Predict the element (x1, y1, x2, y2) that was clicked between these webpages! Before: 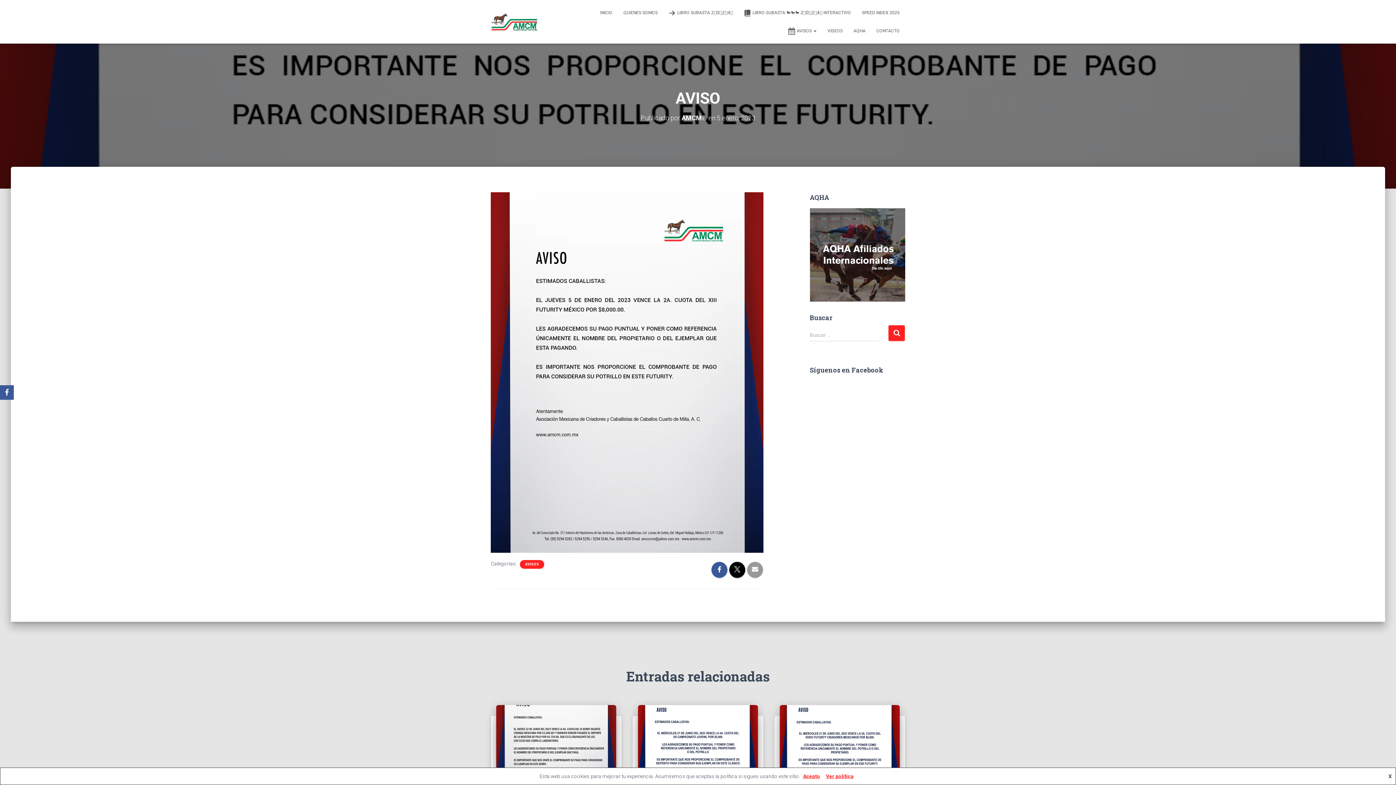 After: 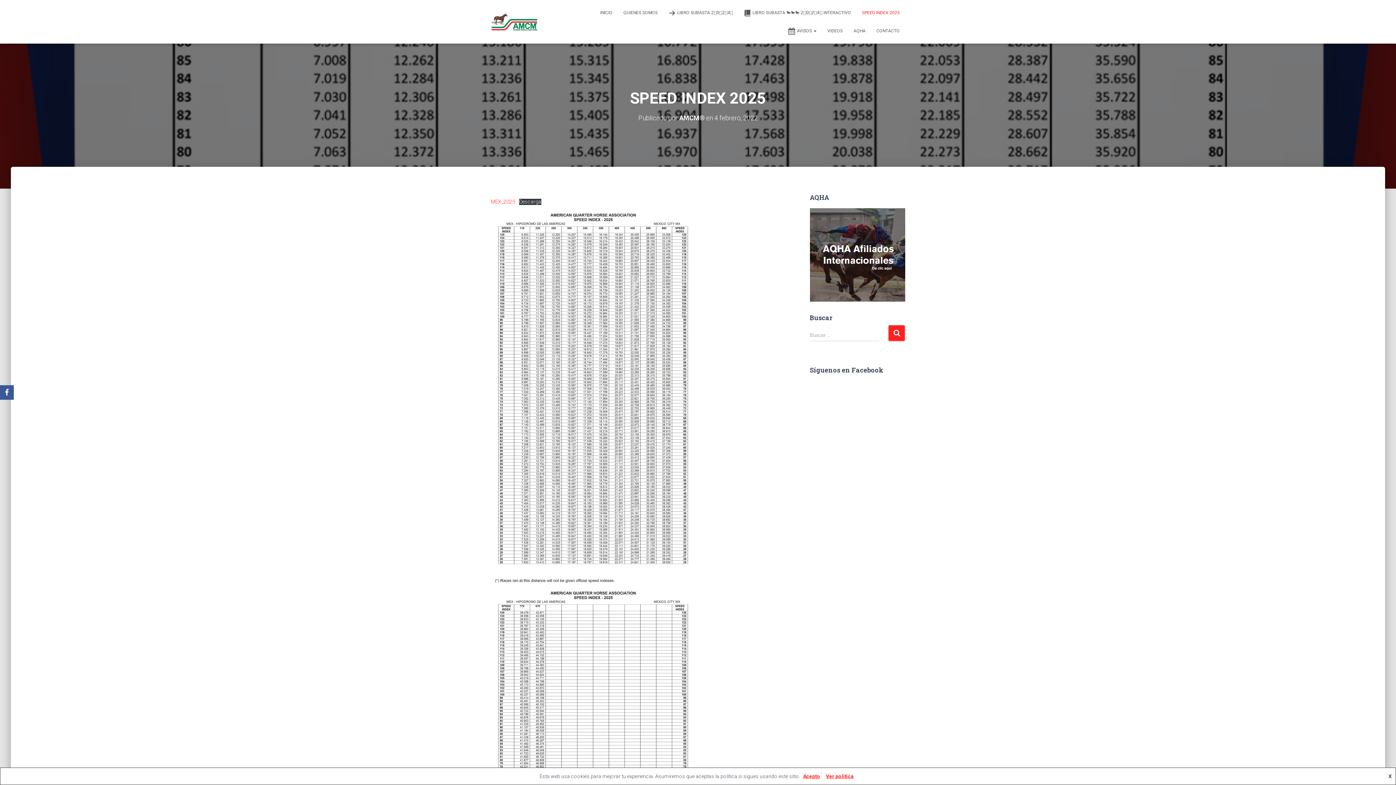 Action: bbox: (856, 3, 905, 21) label: SPEED INDEX 2025